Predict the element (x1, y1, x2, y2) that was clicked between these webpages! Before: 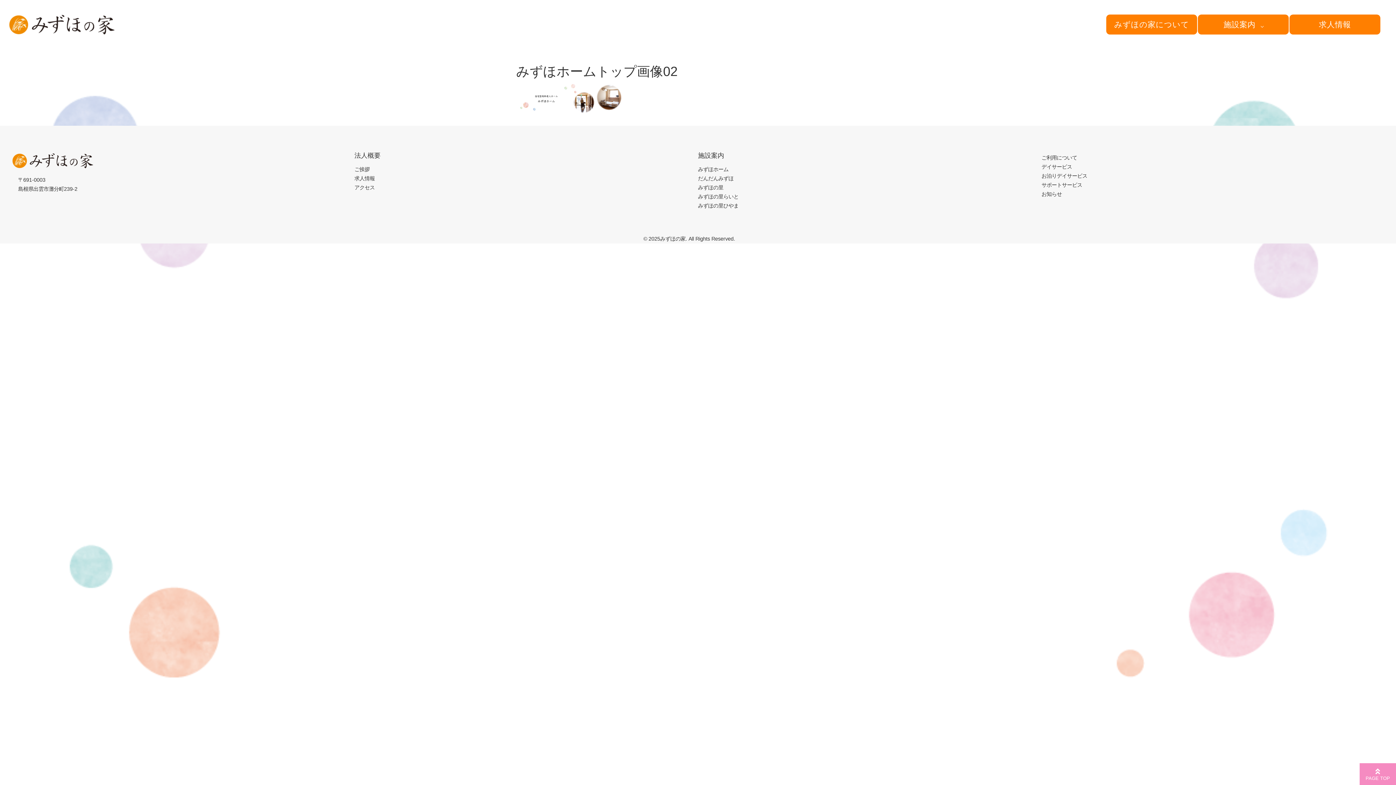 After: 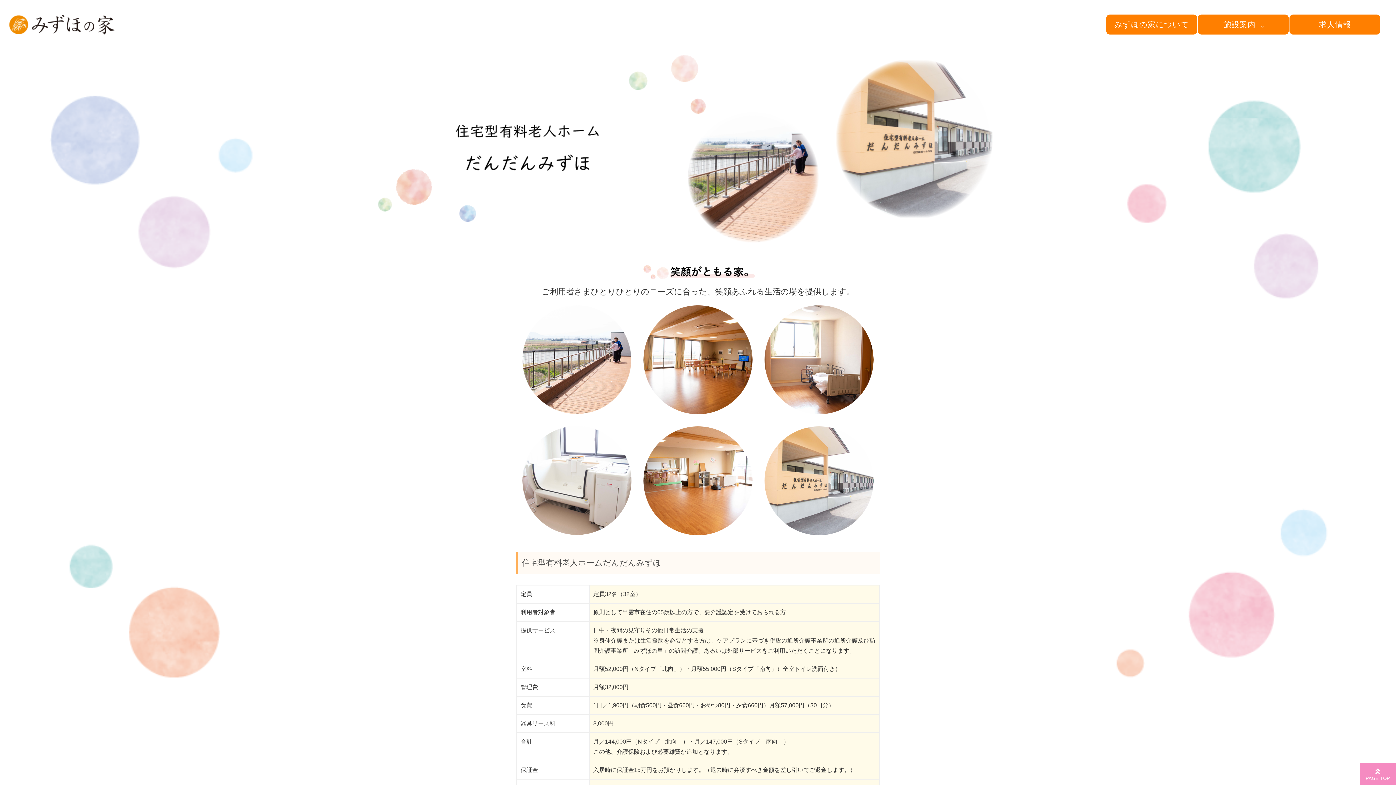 Action: label: だんだんみずほ bbox: (698, 175, 733, 181)